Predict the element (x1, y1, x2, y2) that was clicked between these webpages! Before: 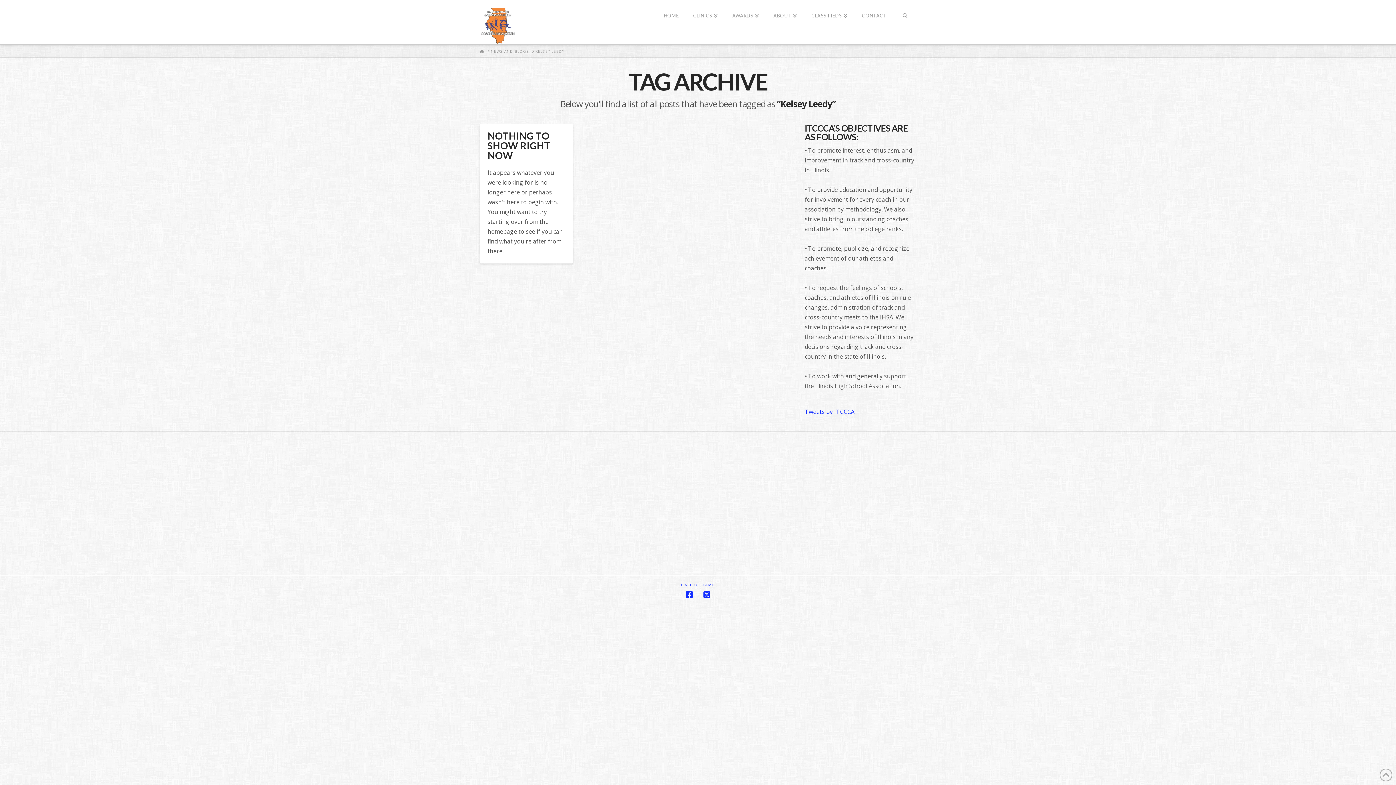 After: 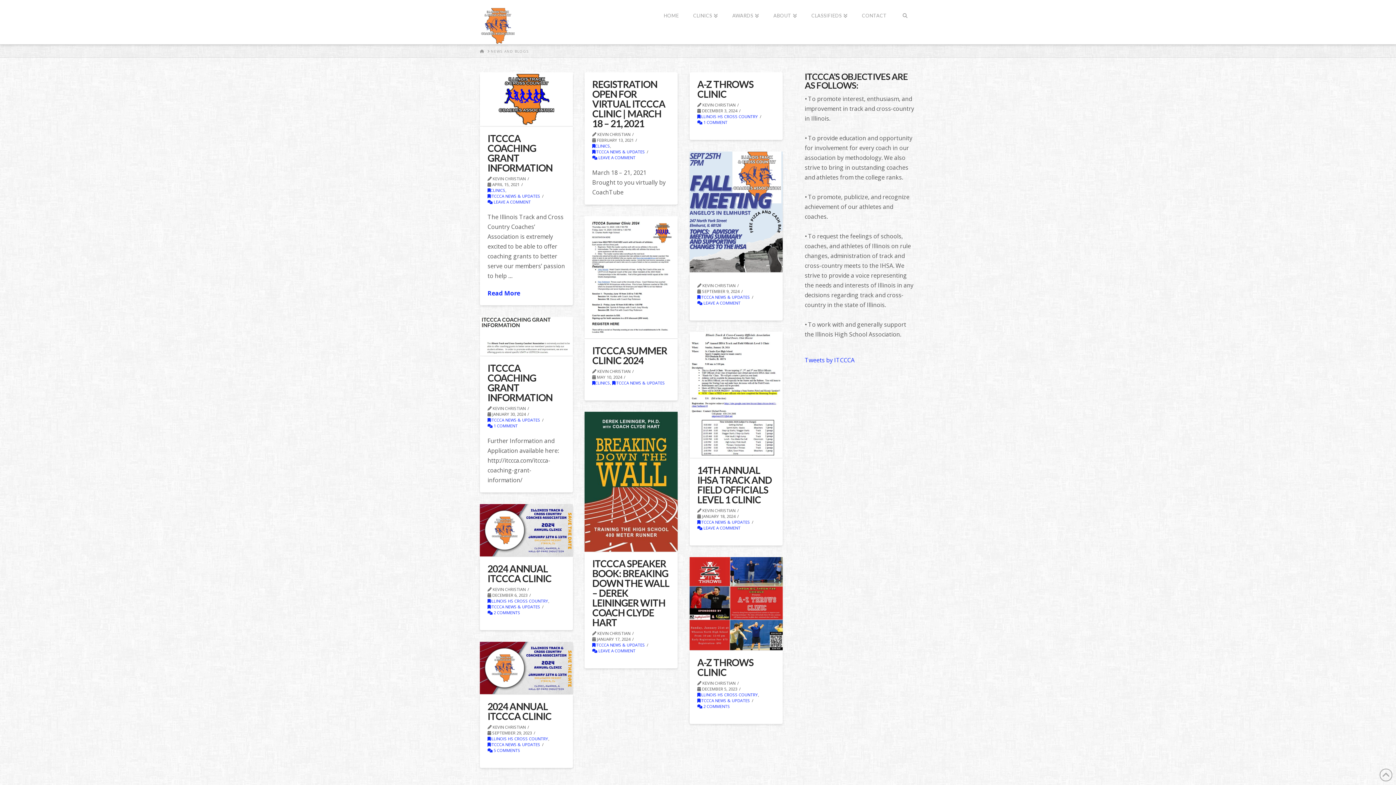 Action: label: NEWS AND BLOGS bbox: (490, 48, 529, 53)